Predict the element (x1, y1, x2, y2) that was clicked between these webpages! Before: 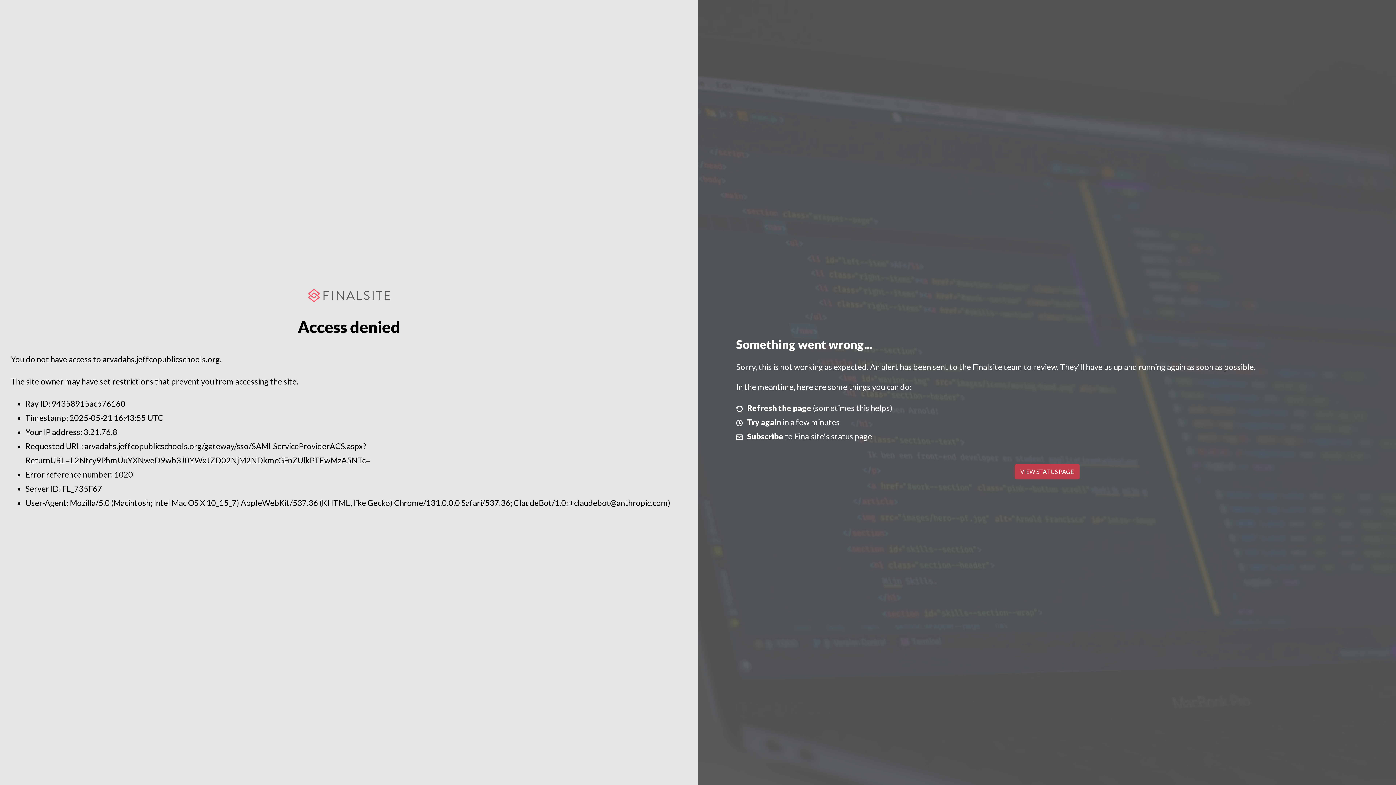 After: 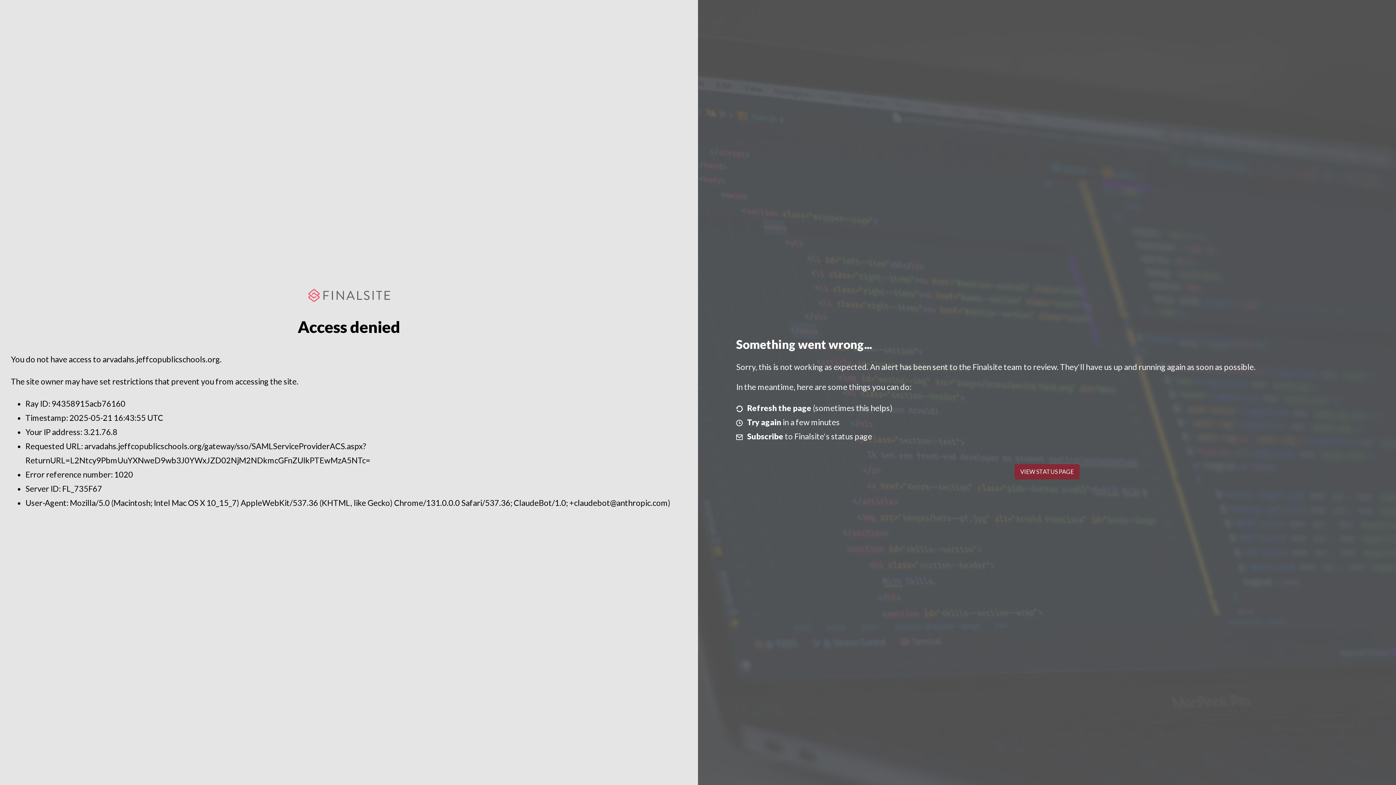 Action: bbox: (1014, 464, 1079, 479) label: VIEW STATUS PAGE